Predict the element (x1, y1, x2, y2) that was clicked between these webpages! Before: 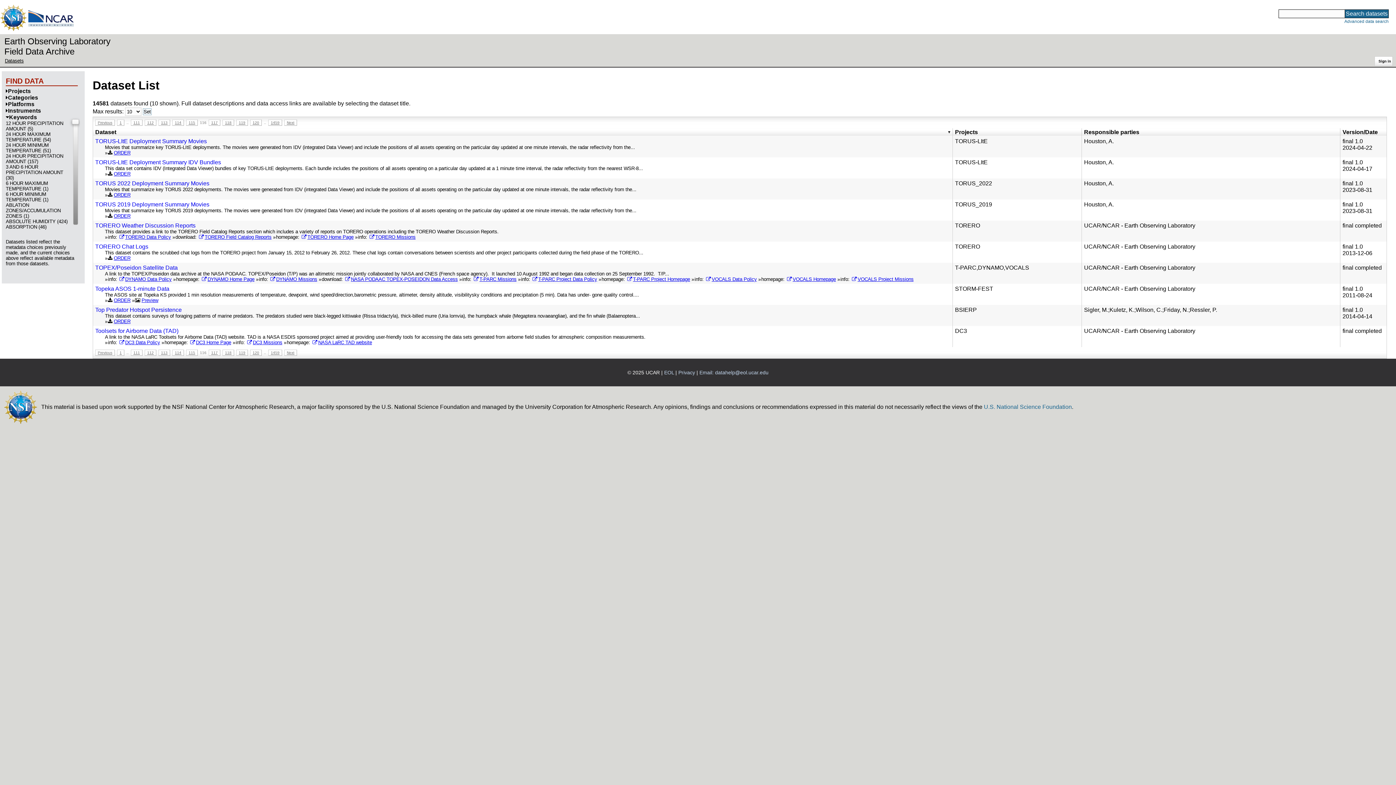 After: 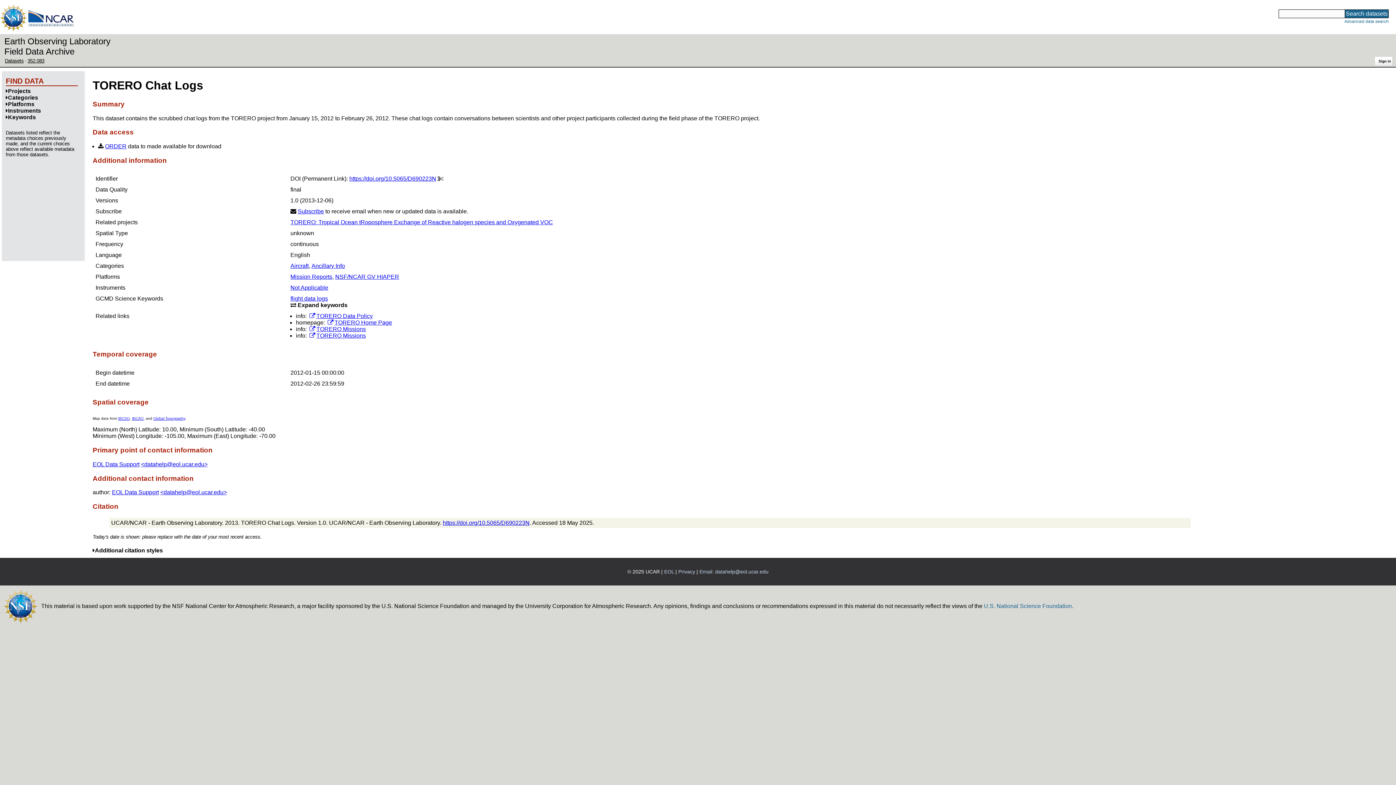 Action: label: This dataset contains the scrubbed chat logs from the TORERO project from January 15, 2012 to February 26, 2012. These chat logs contain conversations between scientists and other project participants collected during the field phase of the TORERO... bbox: (104, 250, 940, 255)